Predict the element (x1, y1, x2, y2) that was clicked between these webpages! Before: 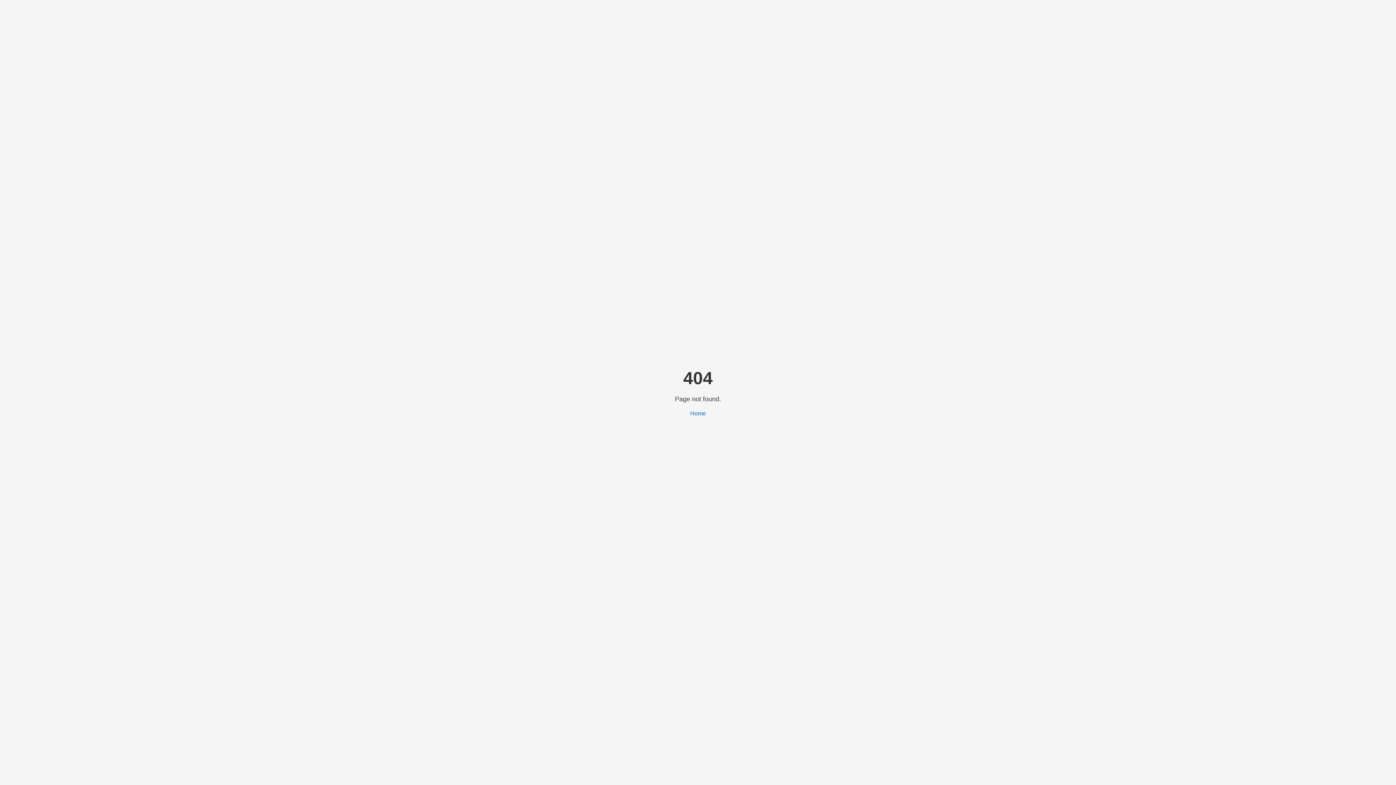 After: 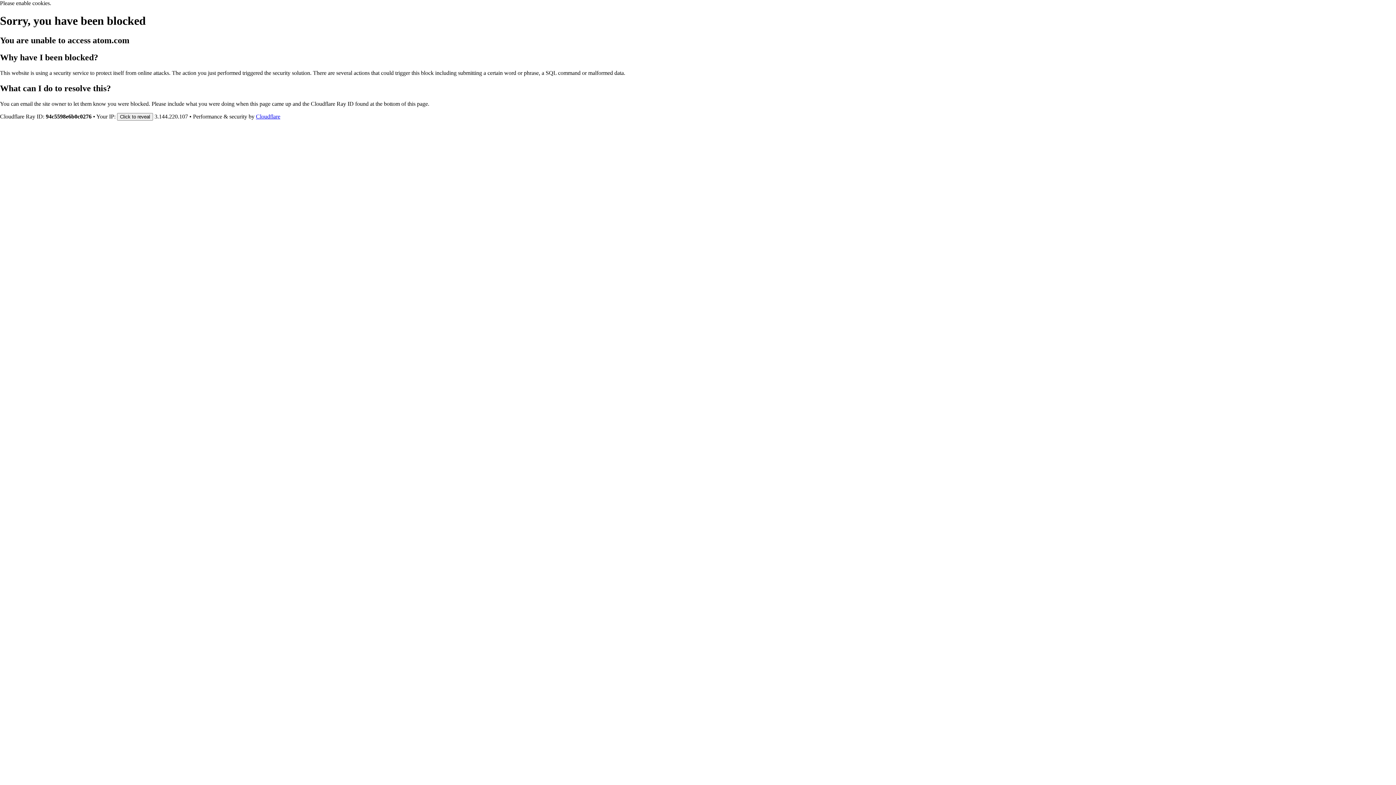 Action: label: Home bbox: (690, 410, 706, 416)